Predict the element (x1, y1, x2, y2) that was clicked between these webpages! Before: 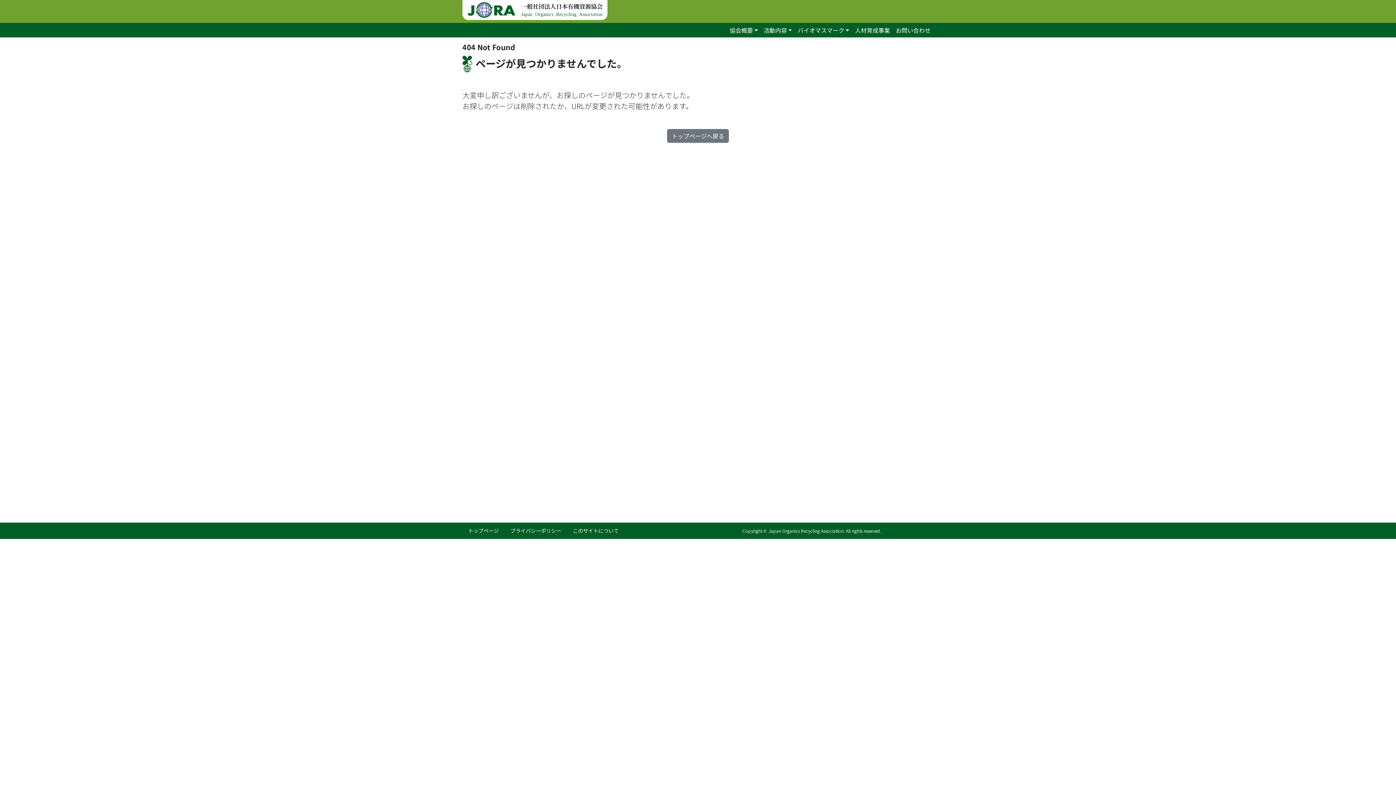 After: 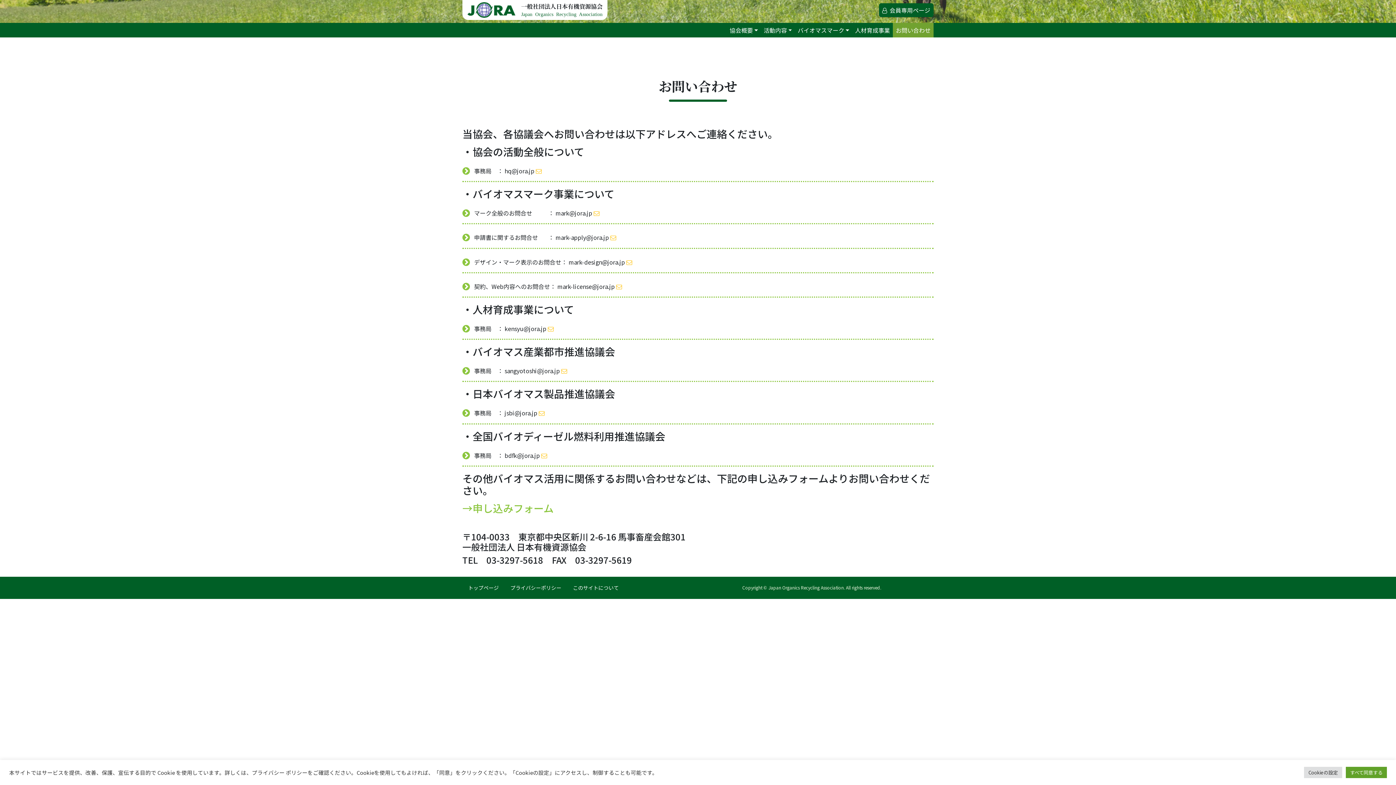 Action: label: お問い合わせ bbox: (893, 22, 933, 37)